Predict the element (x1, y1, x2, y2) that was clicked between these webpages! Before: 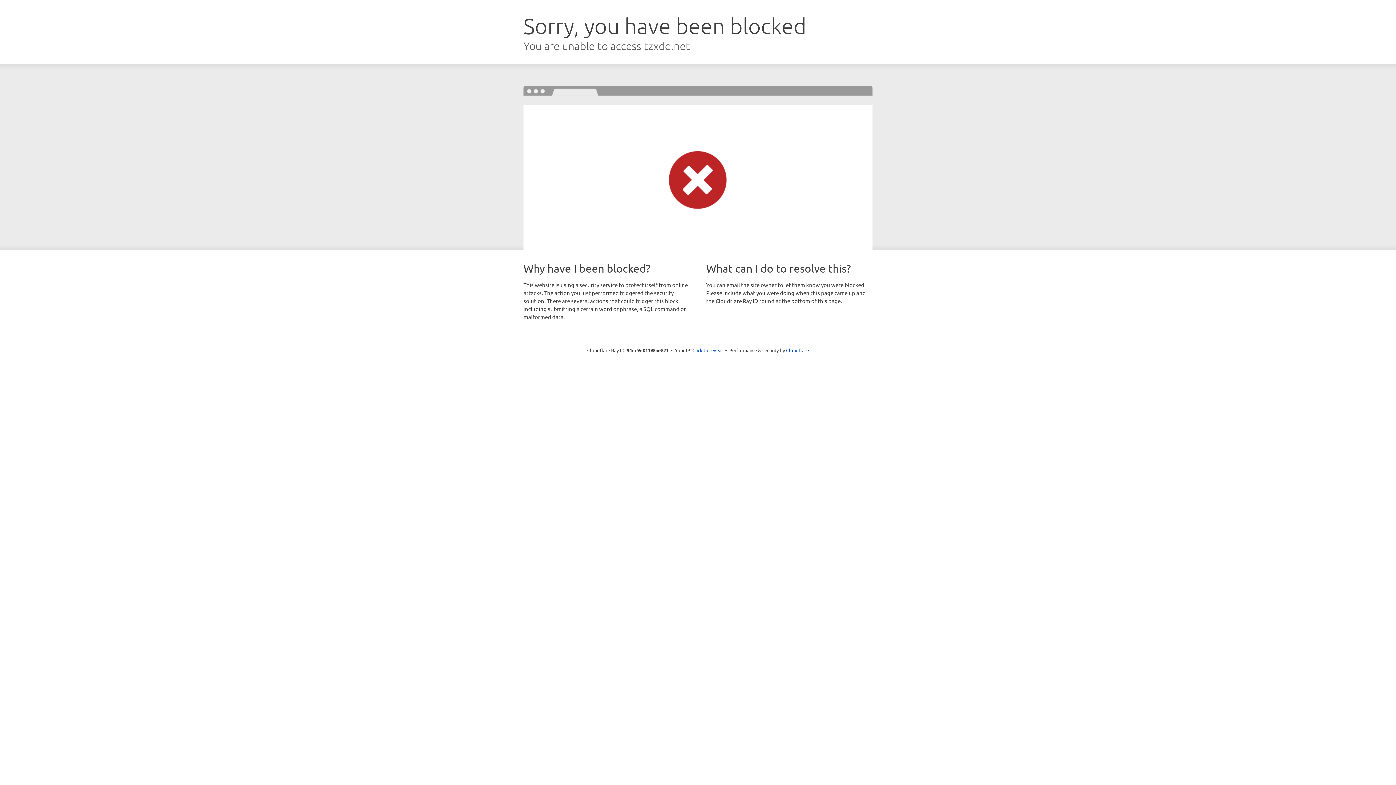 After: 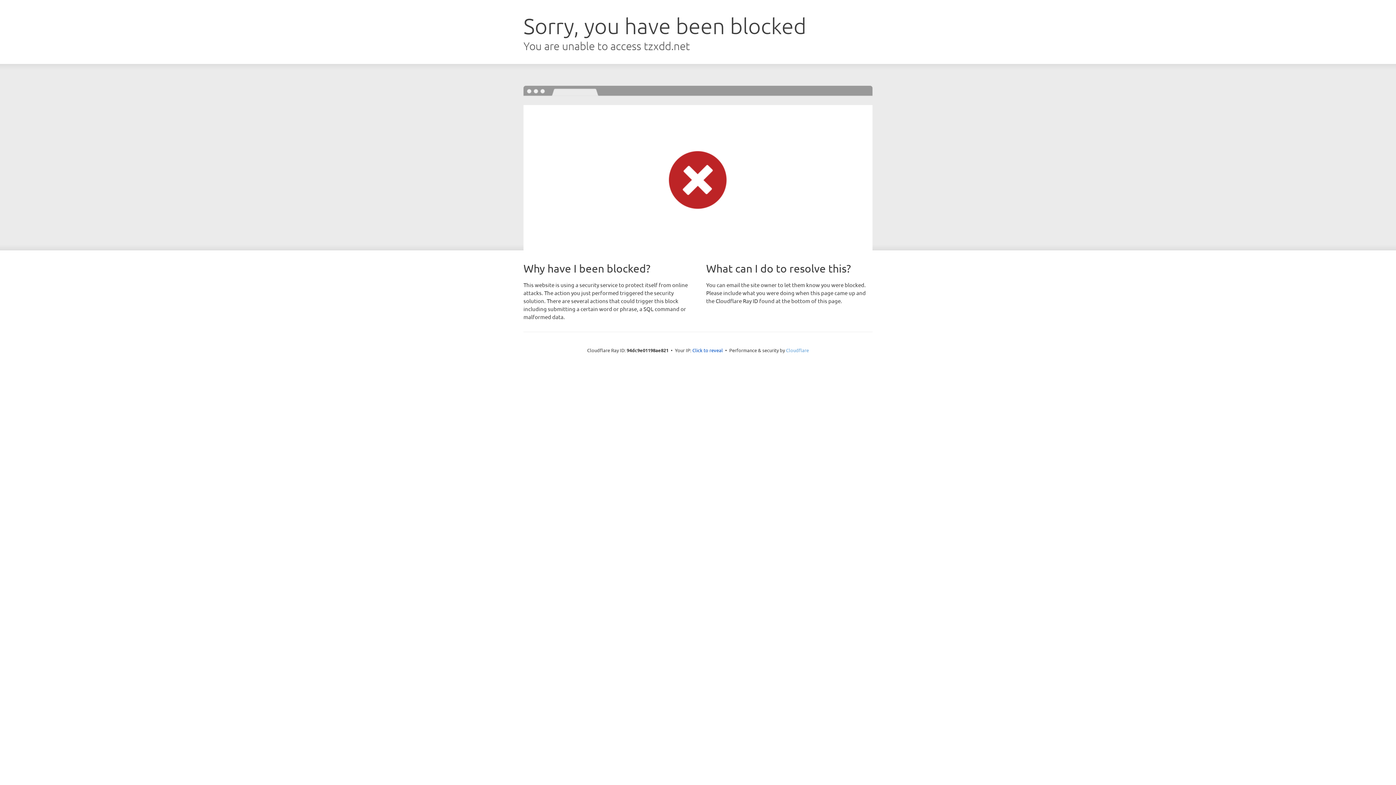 Action: bbox: (786, 347, 809, 353) label: Cloudflare